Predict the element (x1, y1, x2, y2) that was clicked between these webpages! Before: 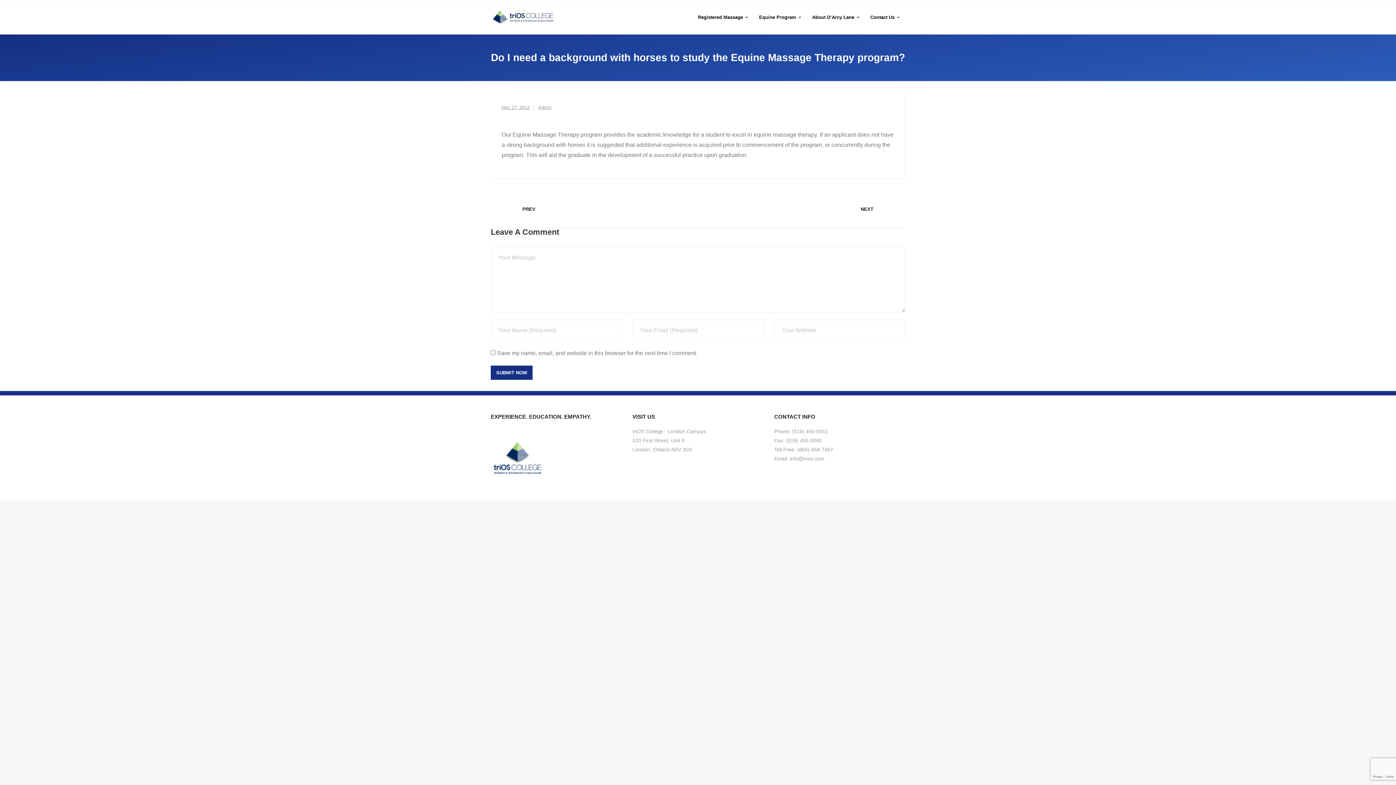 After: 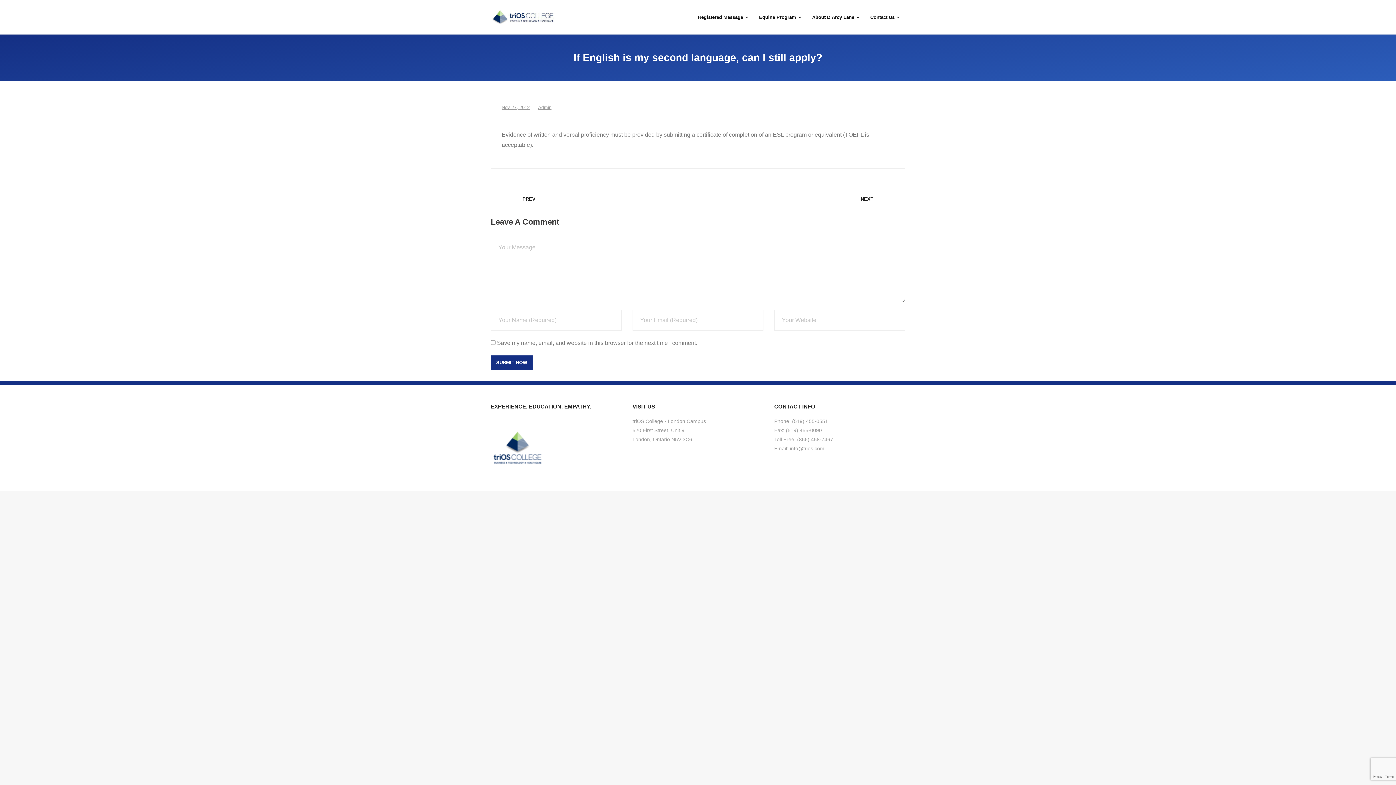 Action: label: NEXT bbox: (840, 200, 894, 218)